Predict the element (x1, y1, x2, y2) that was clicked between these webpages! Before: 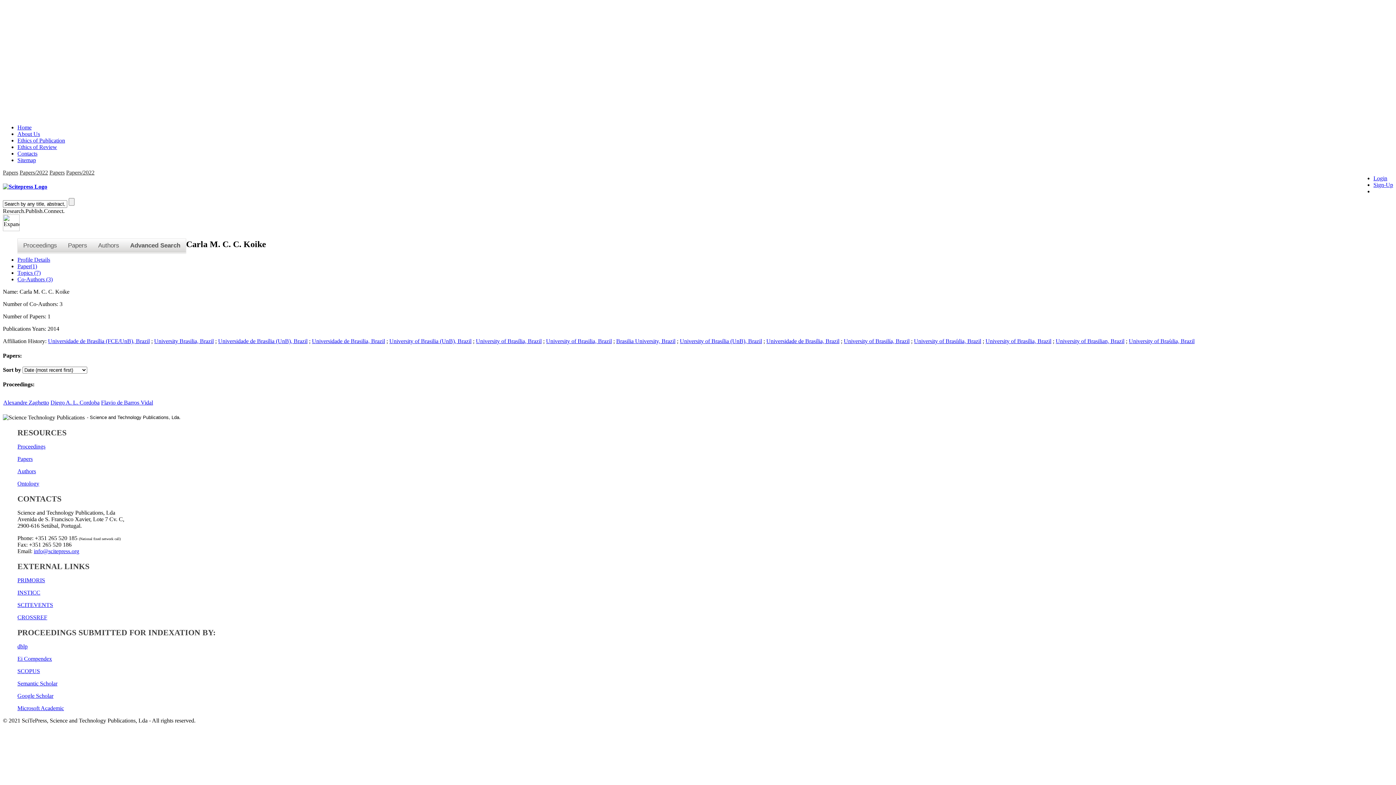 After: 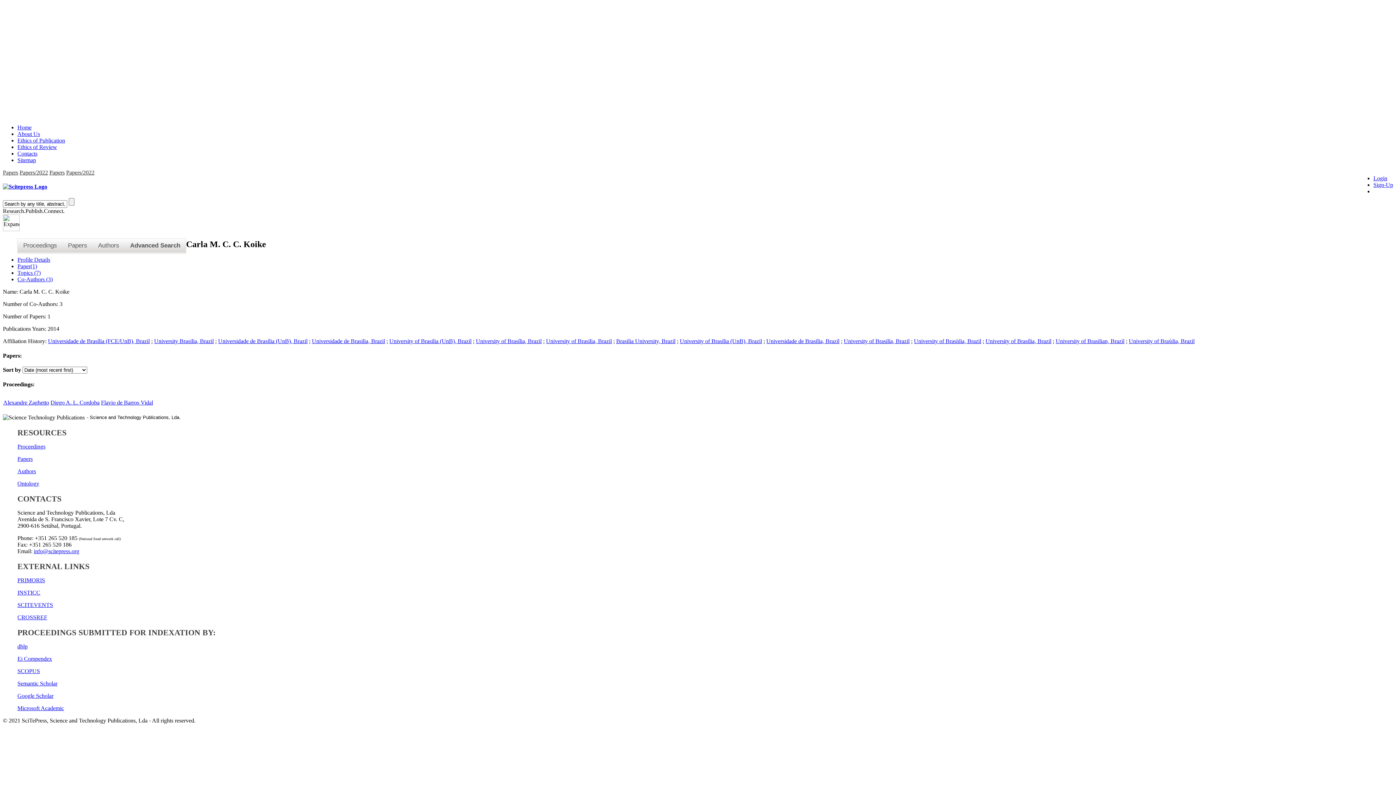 Action: label: PRIMORIS bbox: (17, 577, 45, 583)